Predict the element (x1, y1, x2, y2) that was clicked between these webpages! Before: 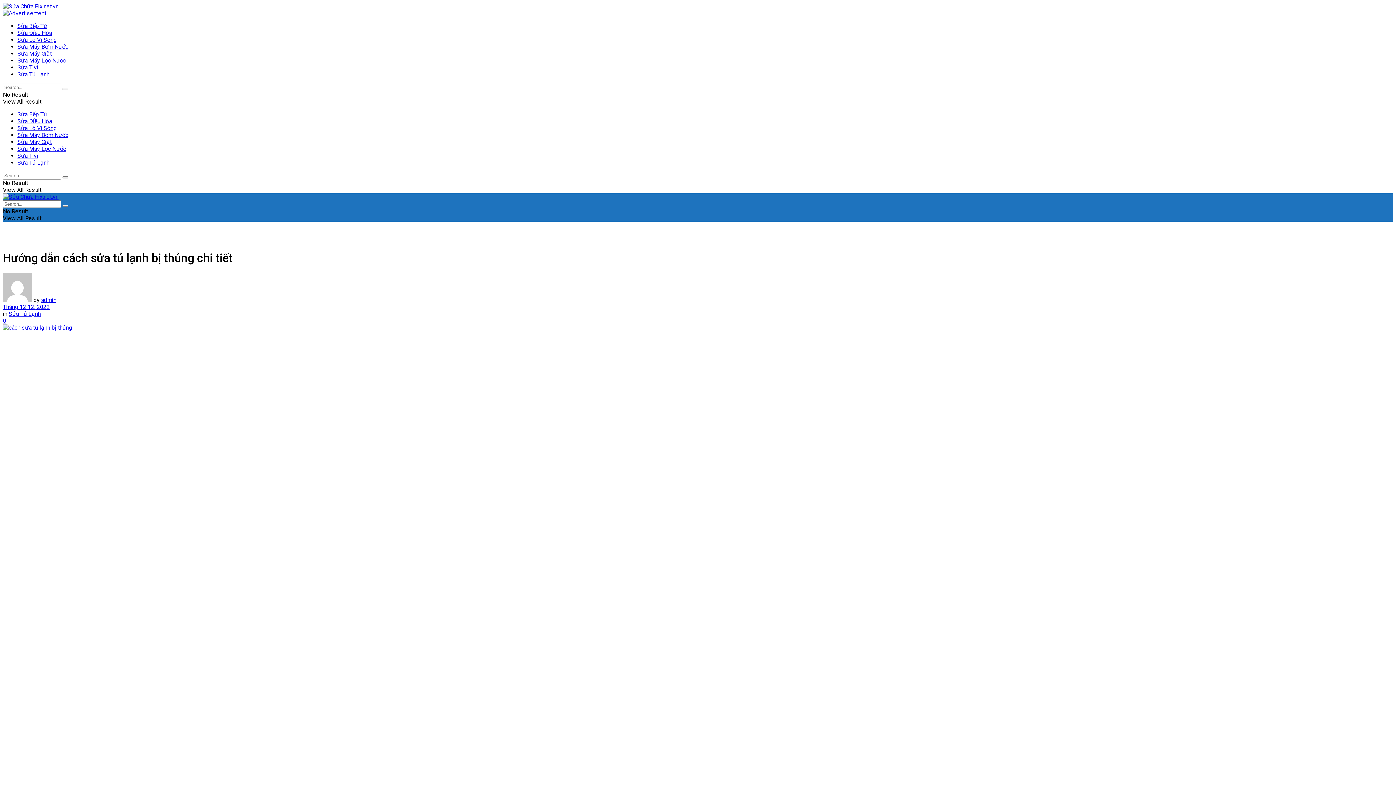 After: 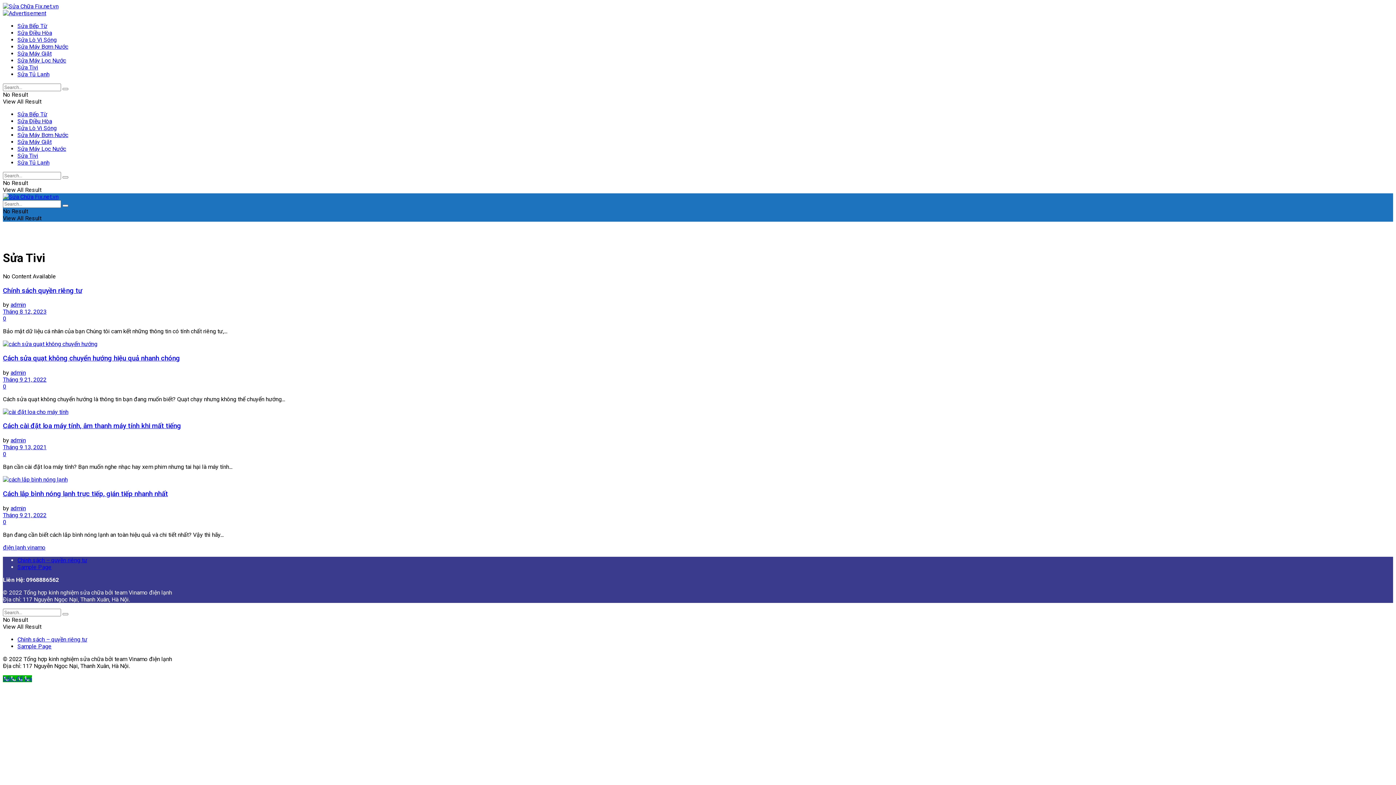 Action: bbox: (17, 64, 38, 70) label: Sửa Tivi